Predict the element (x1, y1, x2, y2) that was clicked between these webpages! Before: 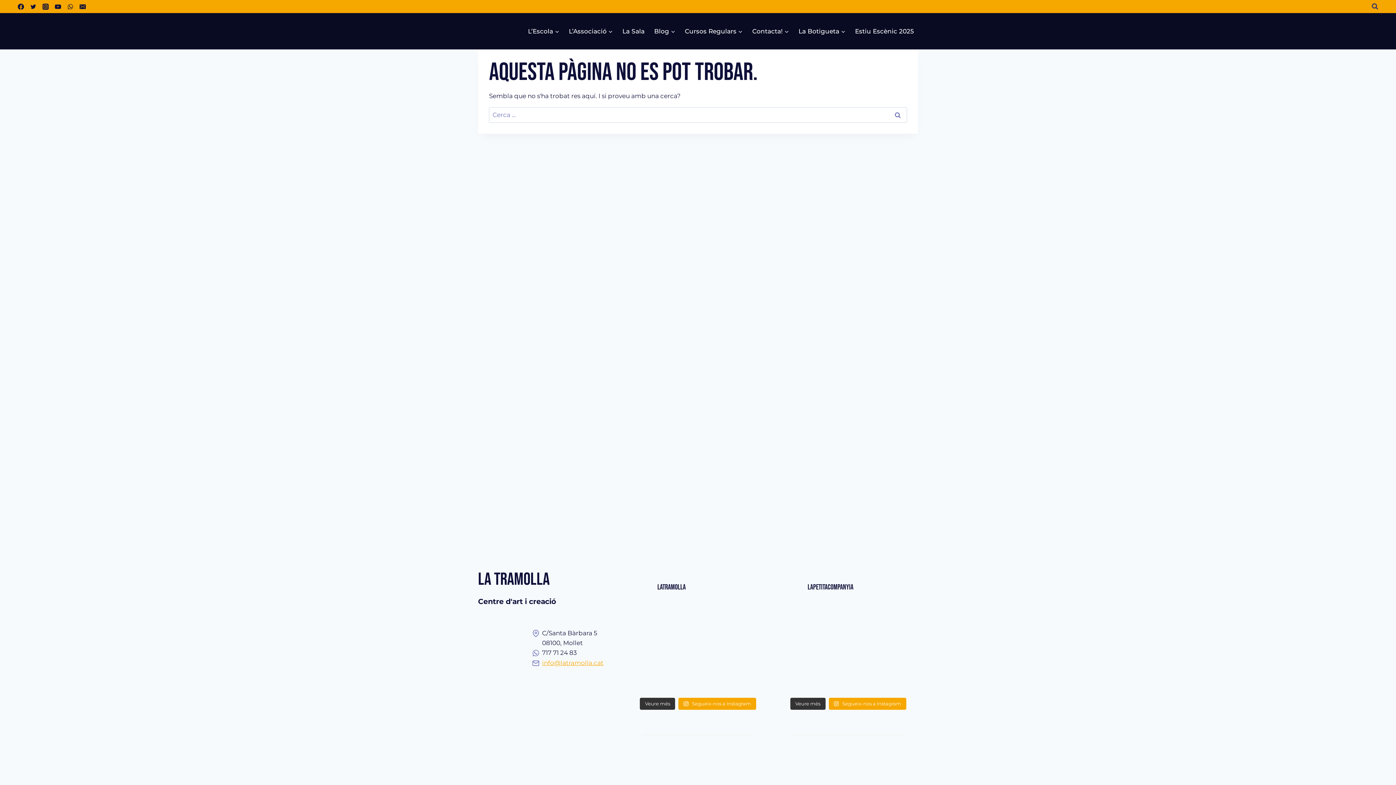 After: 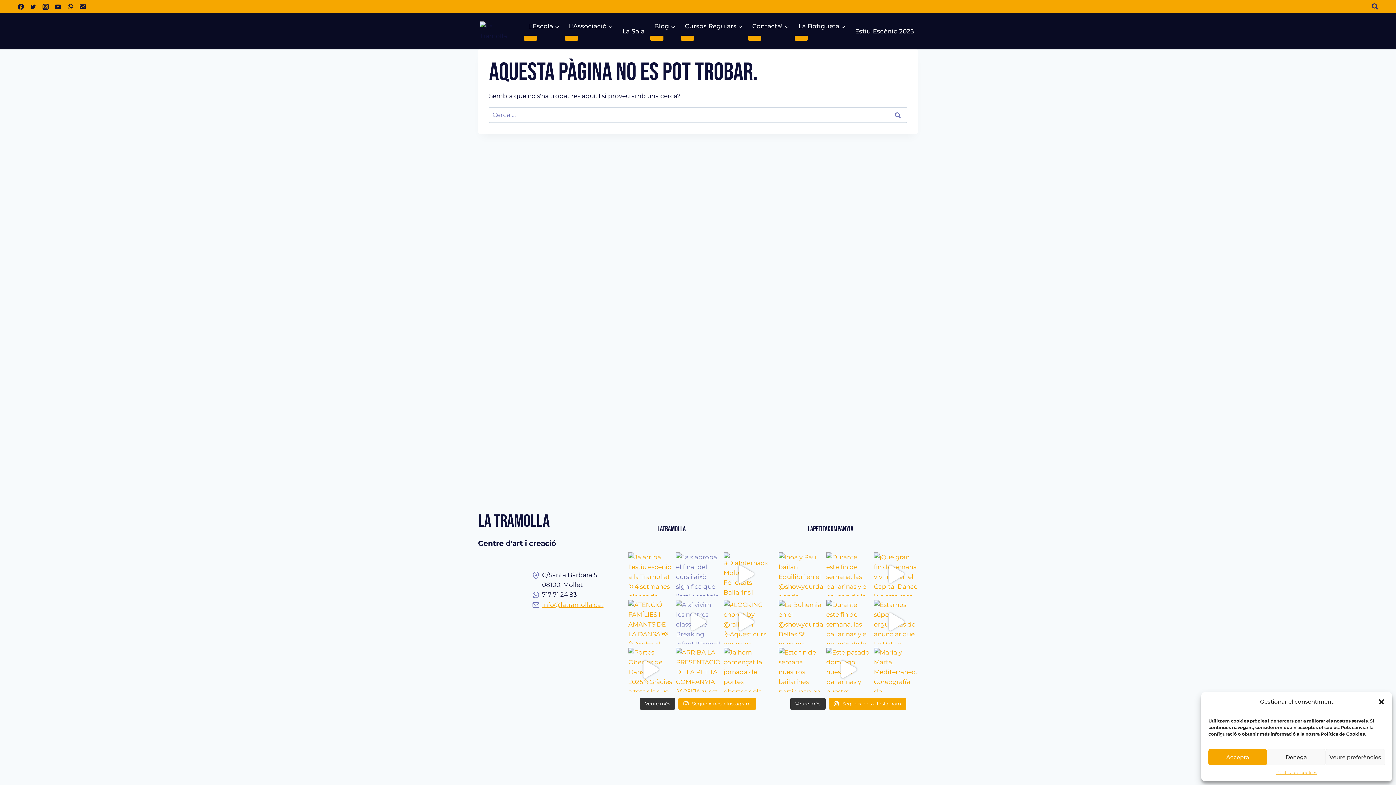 Action: label: Ja s’apropa el final del curs i això significa bbox: (676, 610, 720, 635)